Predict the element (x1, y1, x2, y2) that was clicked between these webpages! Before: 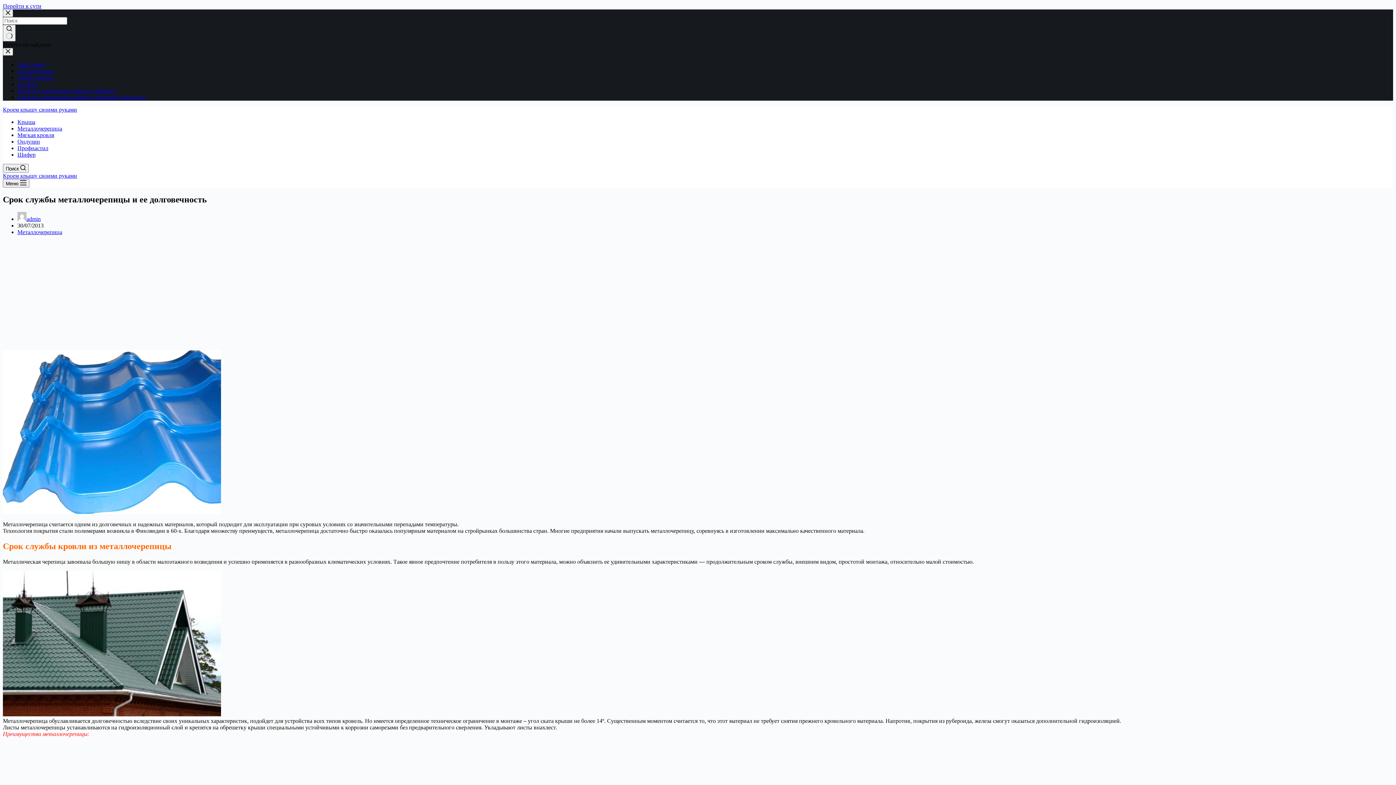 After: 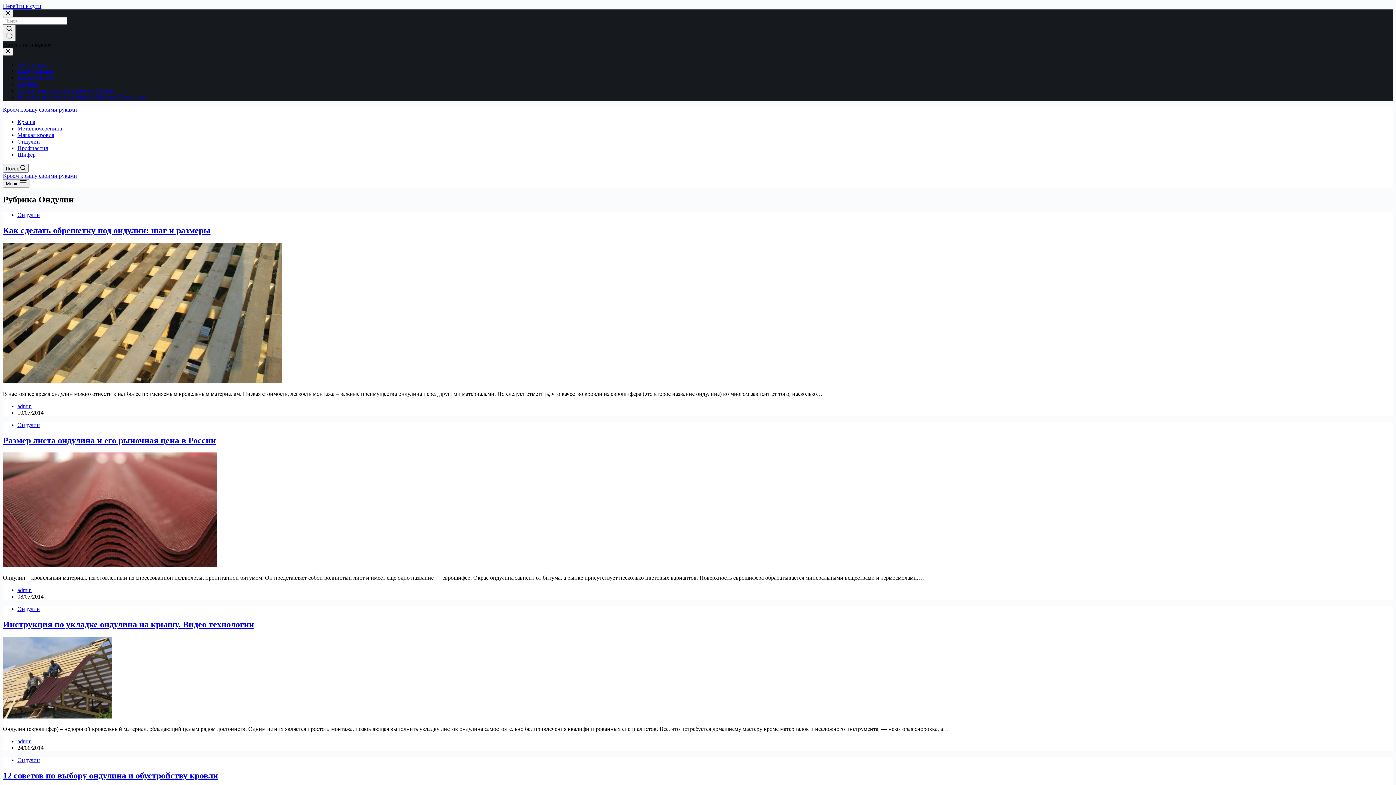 Action: label: Ондулин bbox: (17, 138, 40, 144)